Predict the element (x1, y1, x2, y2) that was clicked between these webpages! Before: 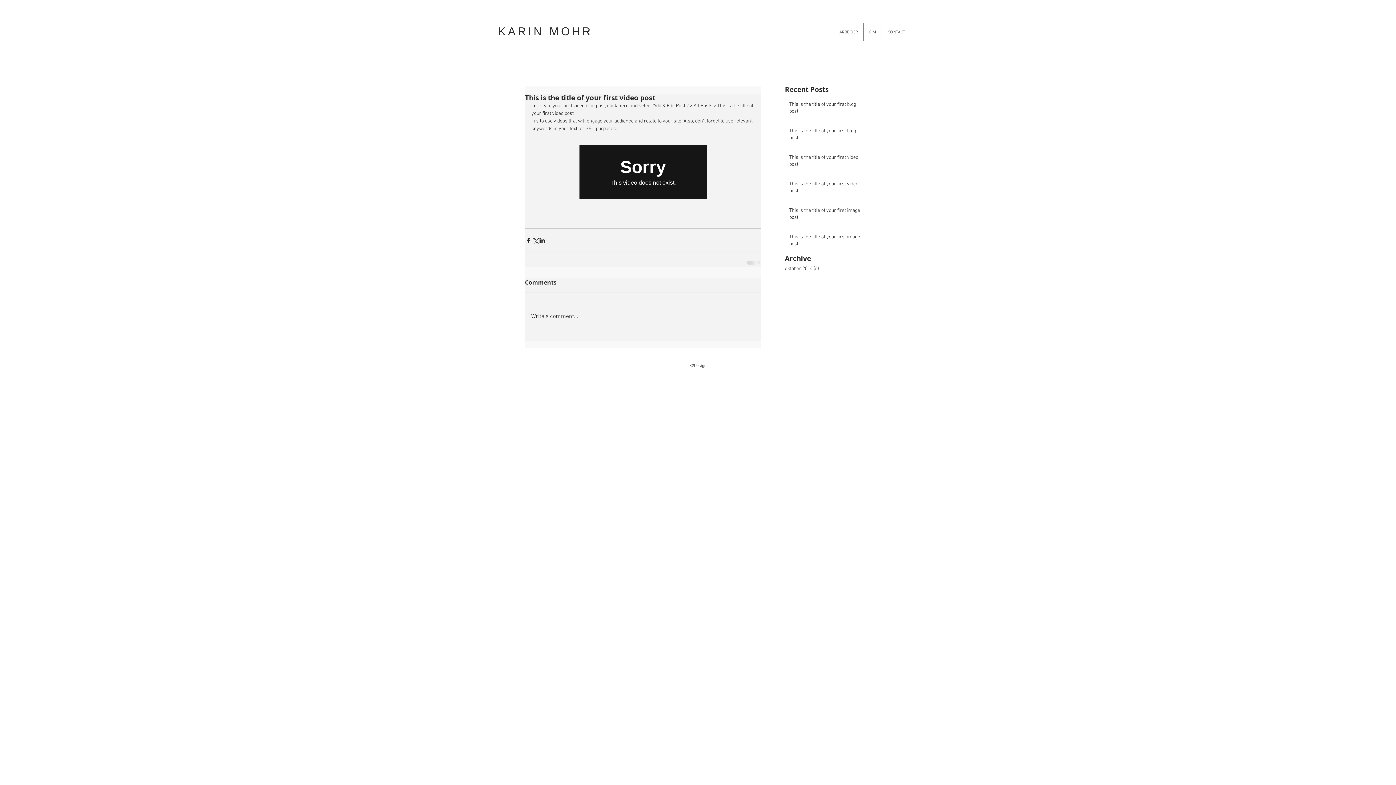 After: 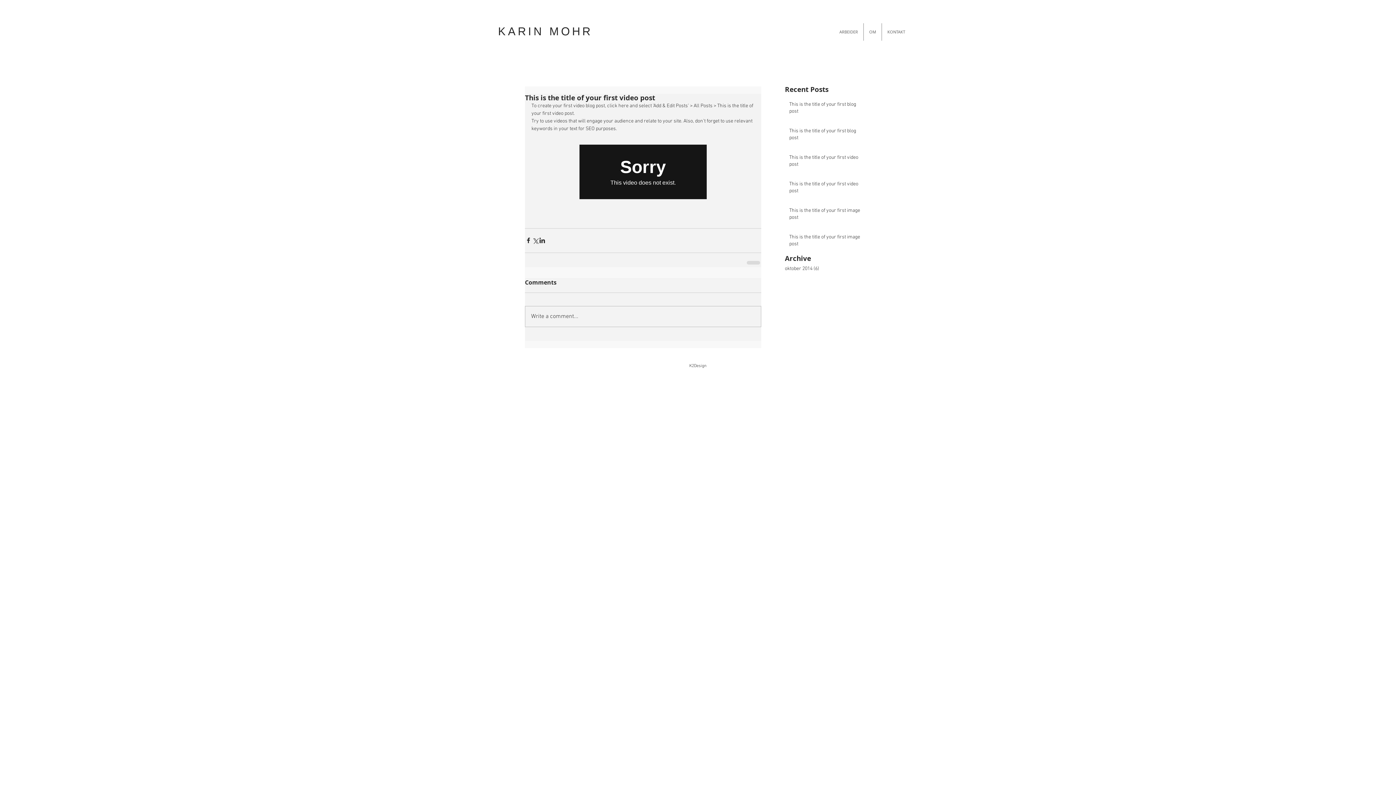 Action: label: This is the title of your first video post bbox: (789, 154, 864, 170)